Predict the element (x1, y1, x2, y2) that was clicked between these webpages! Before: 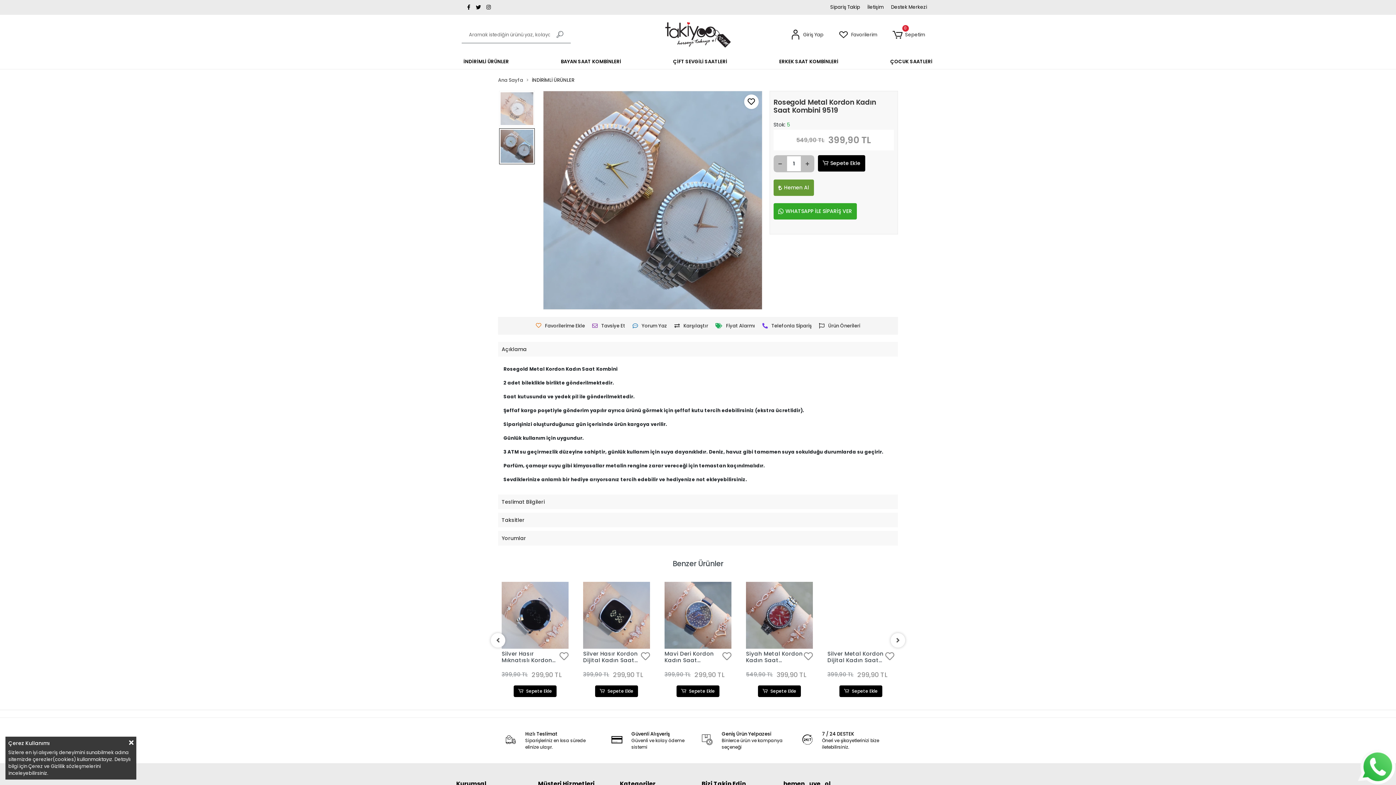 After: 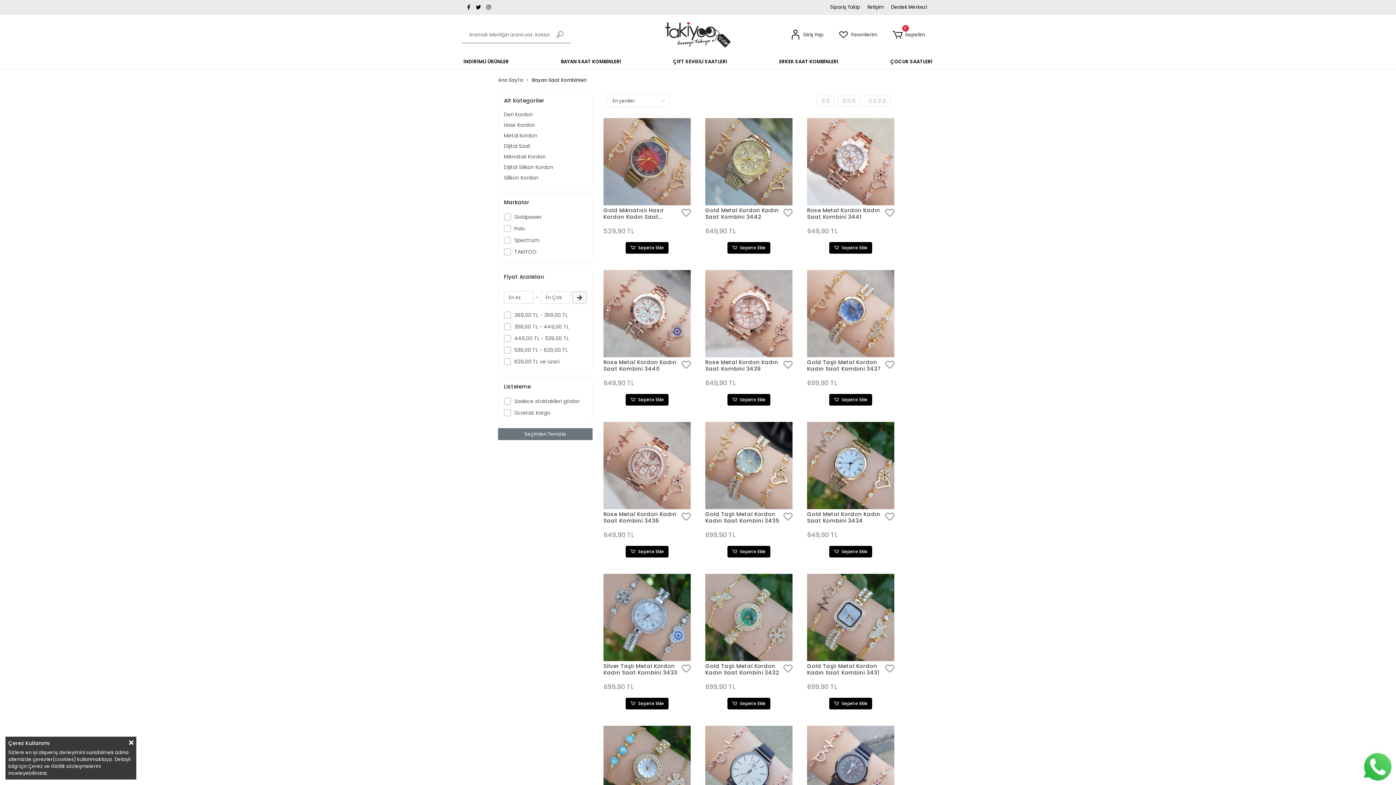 Action: label: BAYAN SAAT KOMBİNLERİ bbox: (559, 54, 623, 68)